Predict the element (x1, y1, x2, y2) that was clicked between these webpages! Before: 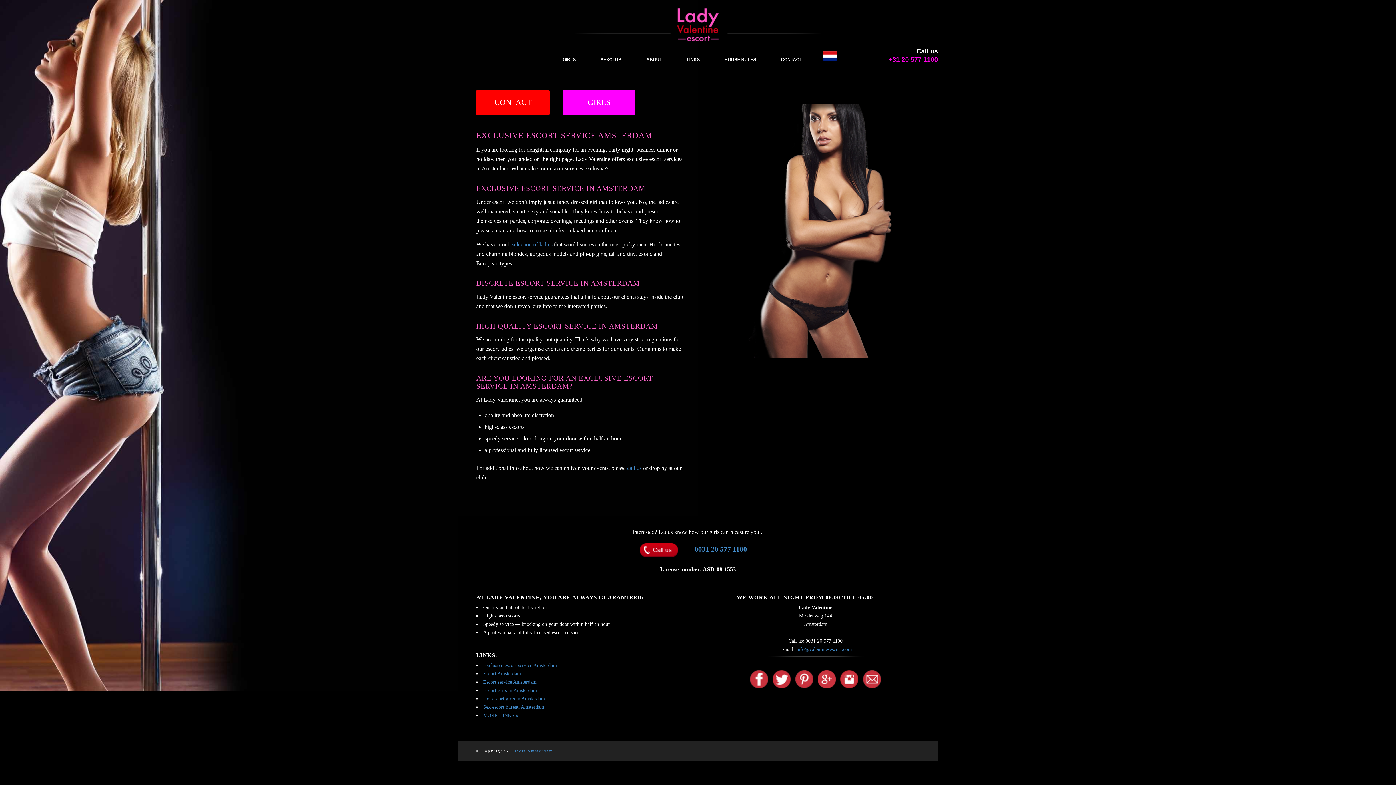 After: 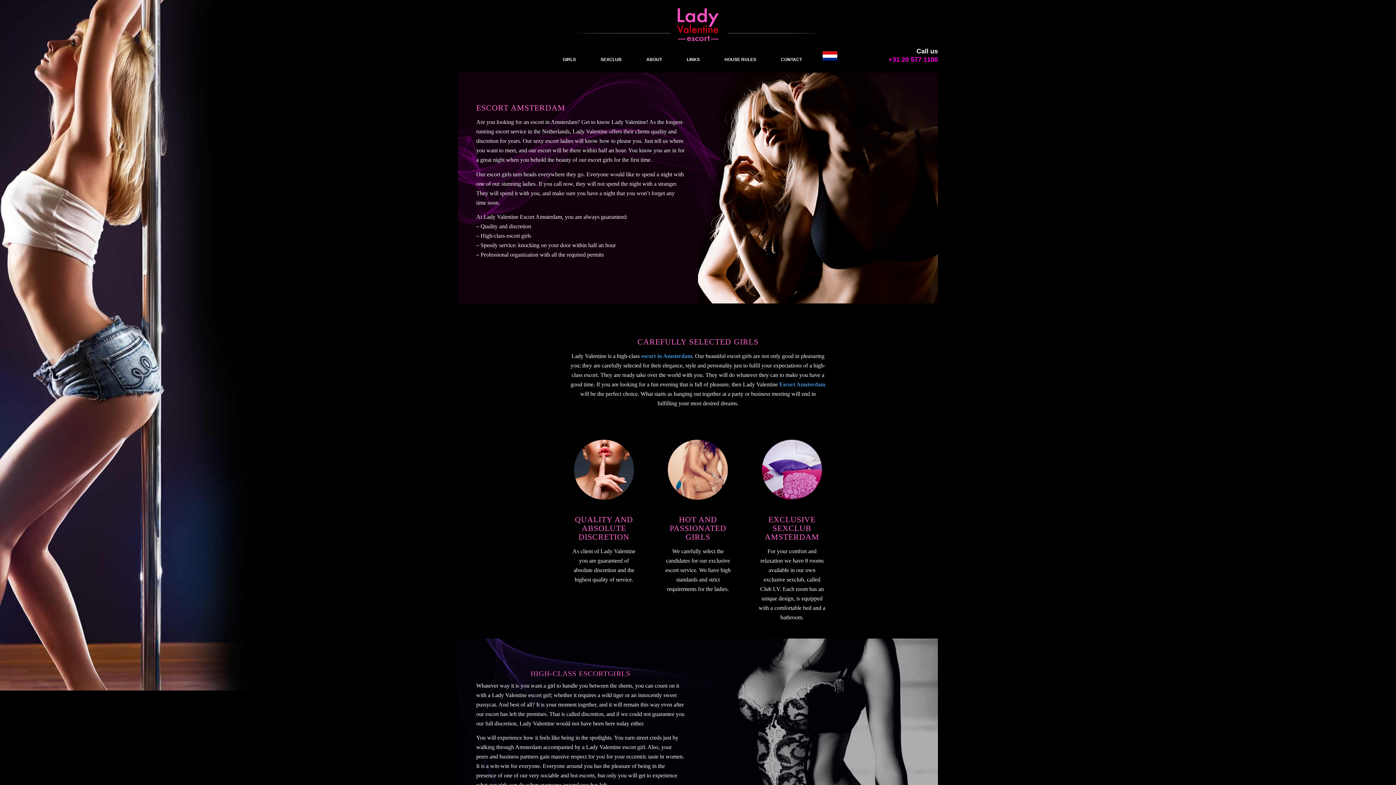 Action: label: Escort Amsterdam bbox: (483, 671, 521, 676)